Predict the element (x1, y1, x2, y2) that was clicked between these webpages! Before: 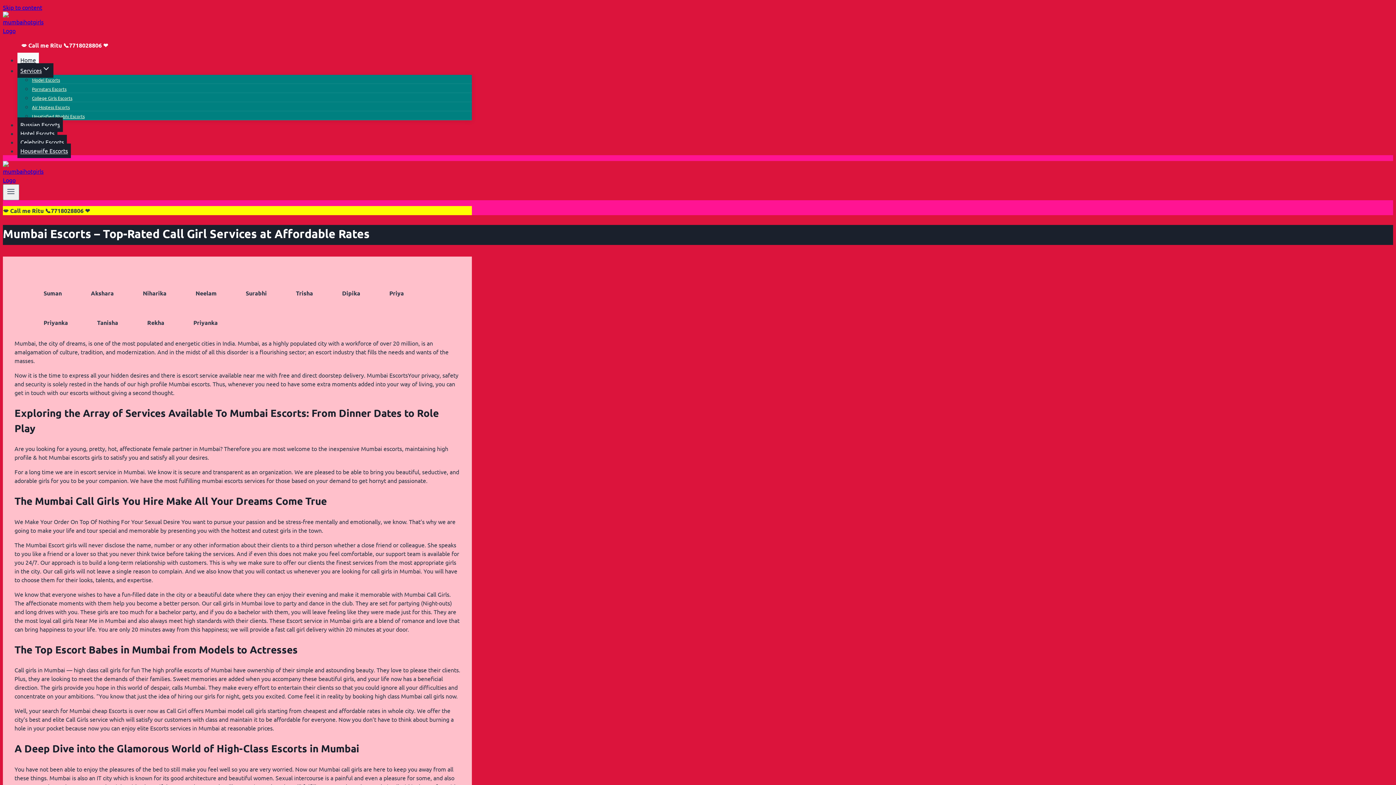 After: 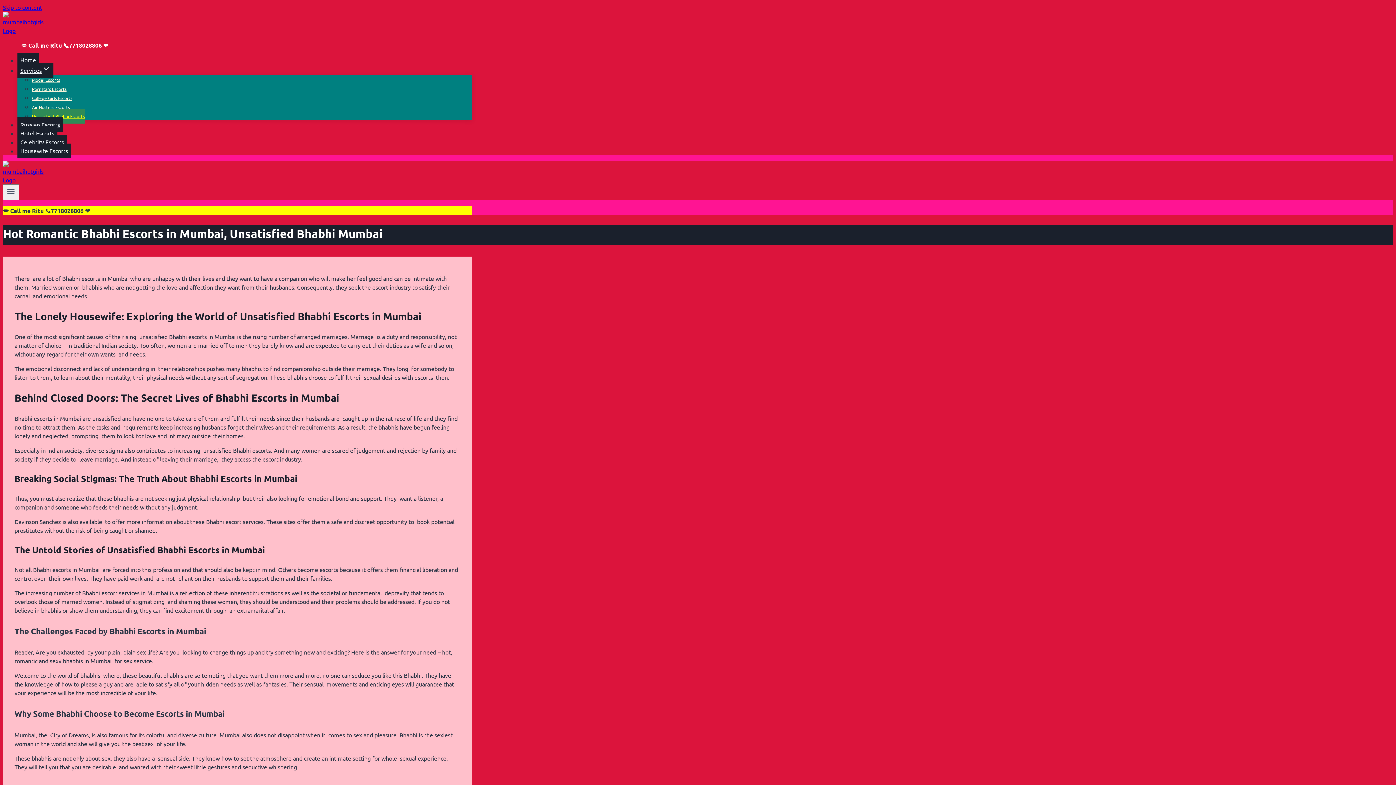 Action: label: Unsatisfied Bhabhi Escorts bbox: (32, 109, 84, 123)